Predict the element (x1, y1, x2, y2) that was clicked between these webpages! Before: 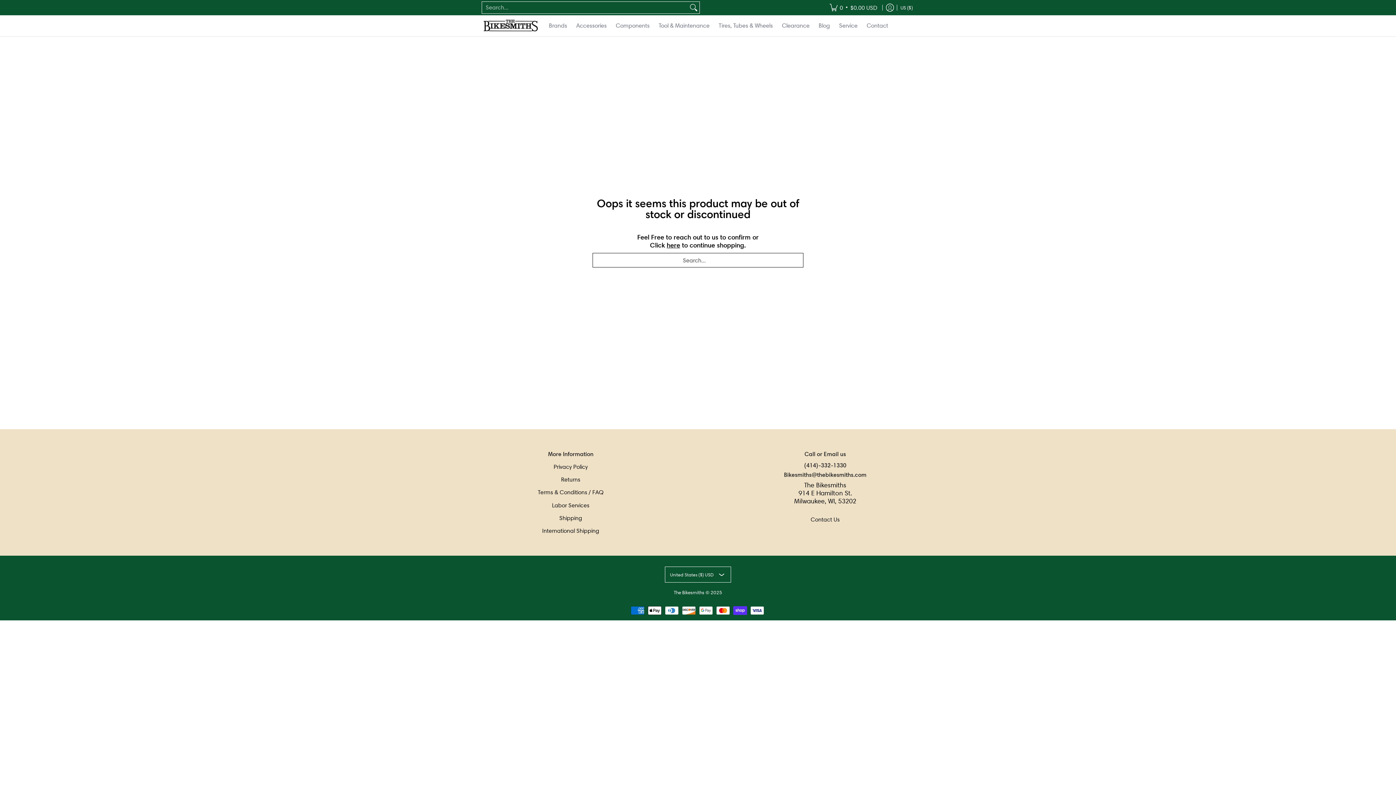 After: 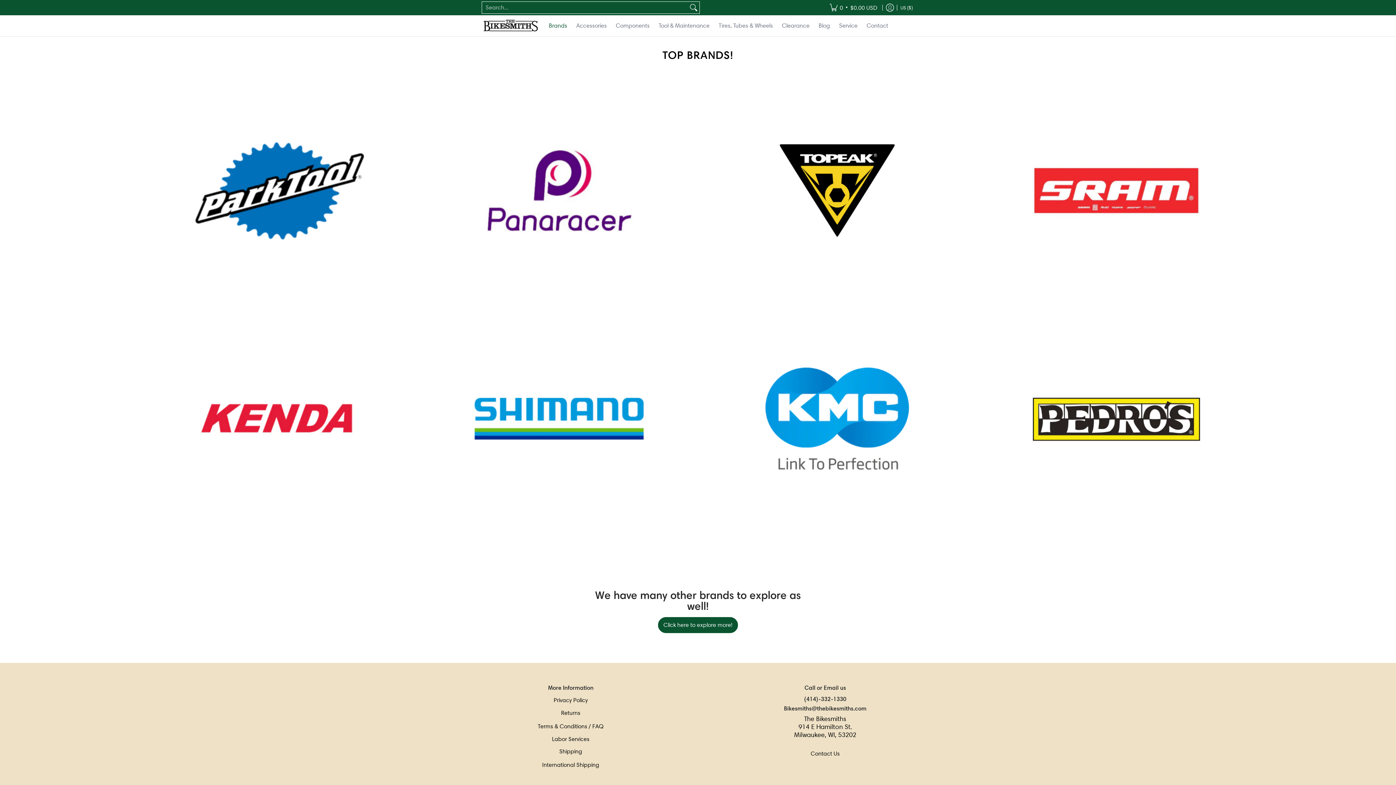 Action: label: Brands bbox: (545, 15, 570, 36)